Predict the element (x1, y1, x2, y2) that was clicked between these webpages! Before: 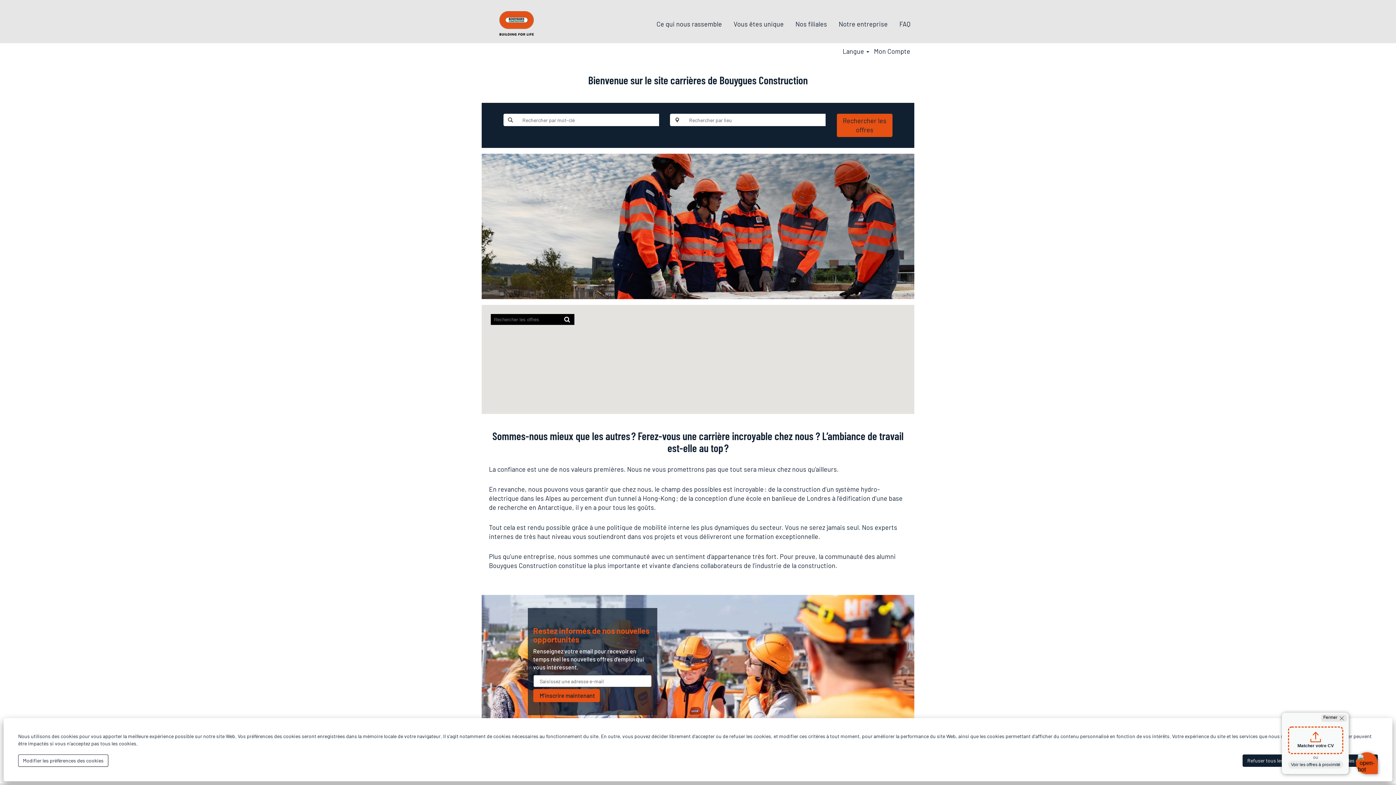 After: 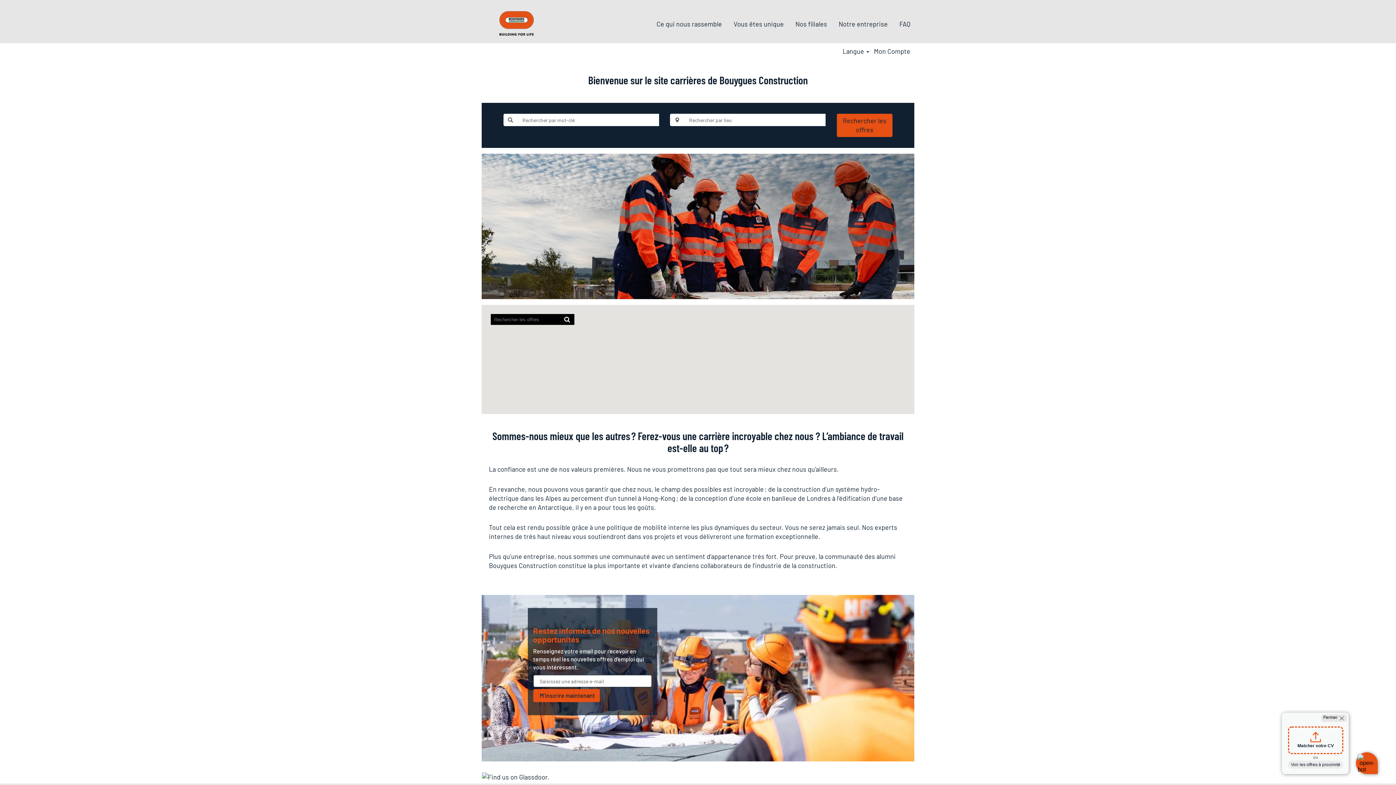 Action: label: Refuser tous les cookies bbox: (1242, 754, 1306, 767)